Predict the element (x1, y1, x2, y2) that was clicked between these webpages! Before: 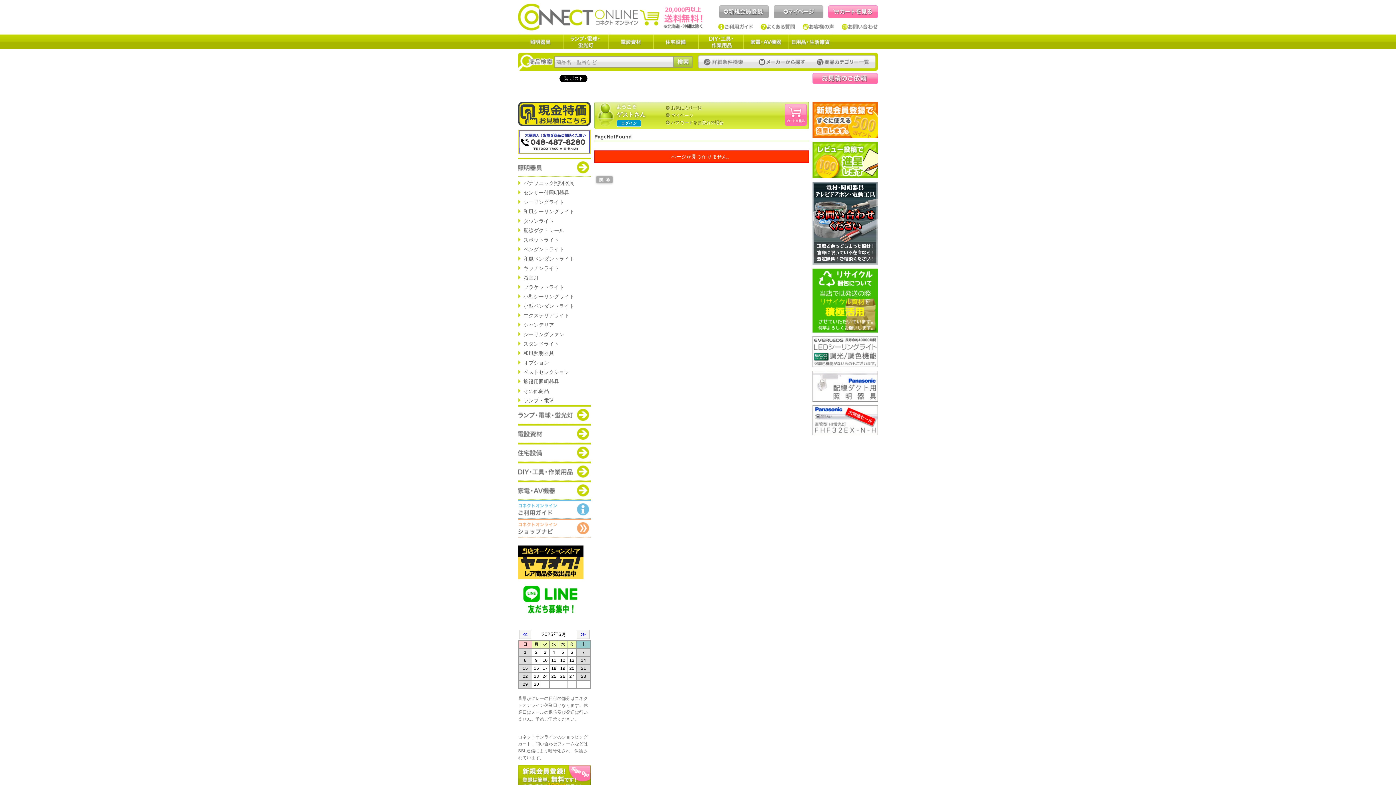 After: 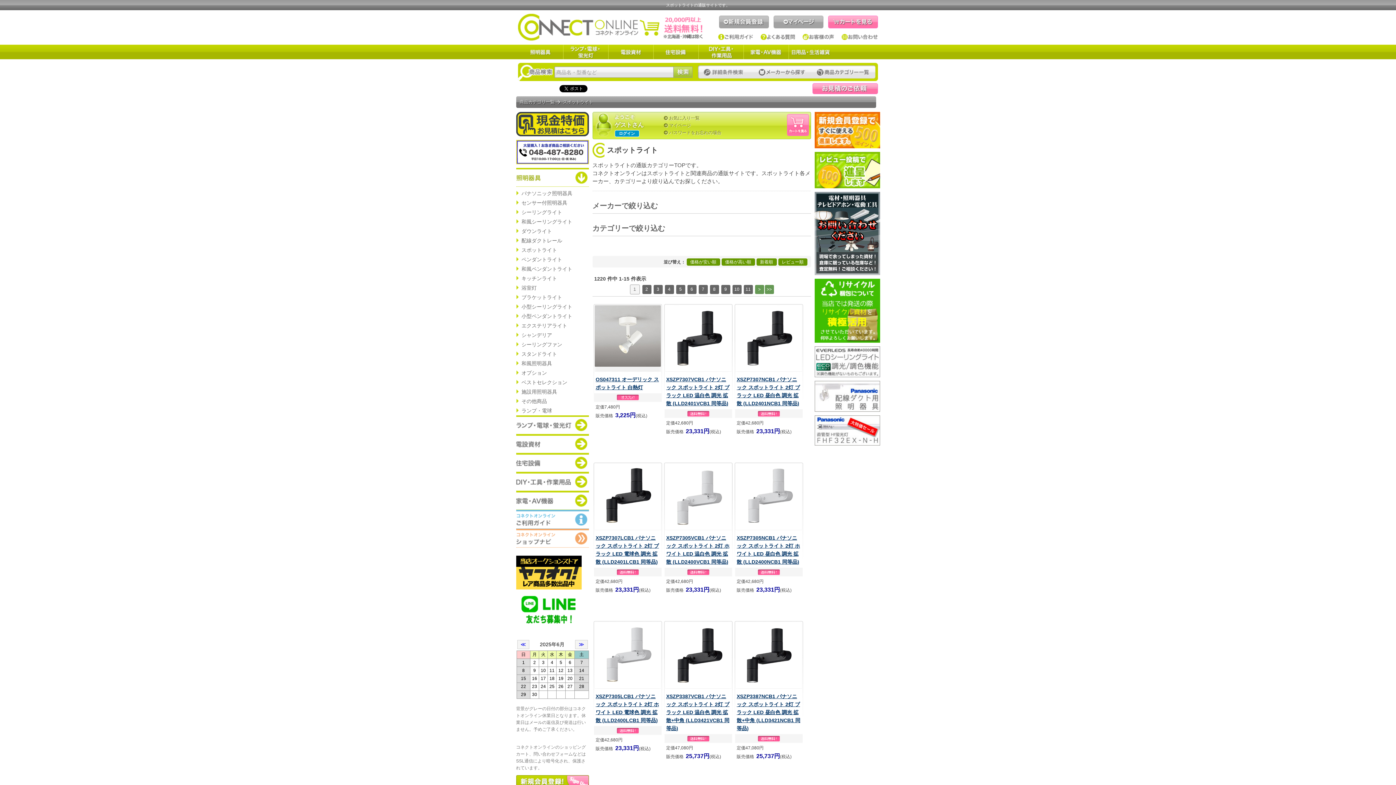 Action: bbox: (518, 235, 590, 244) label: スポットライト